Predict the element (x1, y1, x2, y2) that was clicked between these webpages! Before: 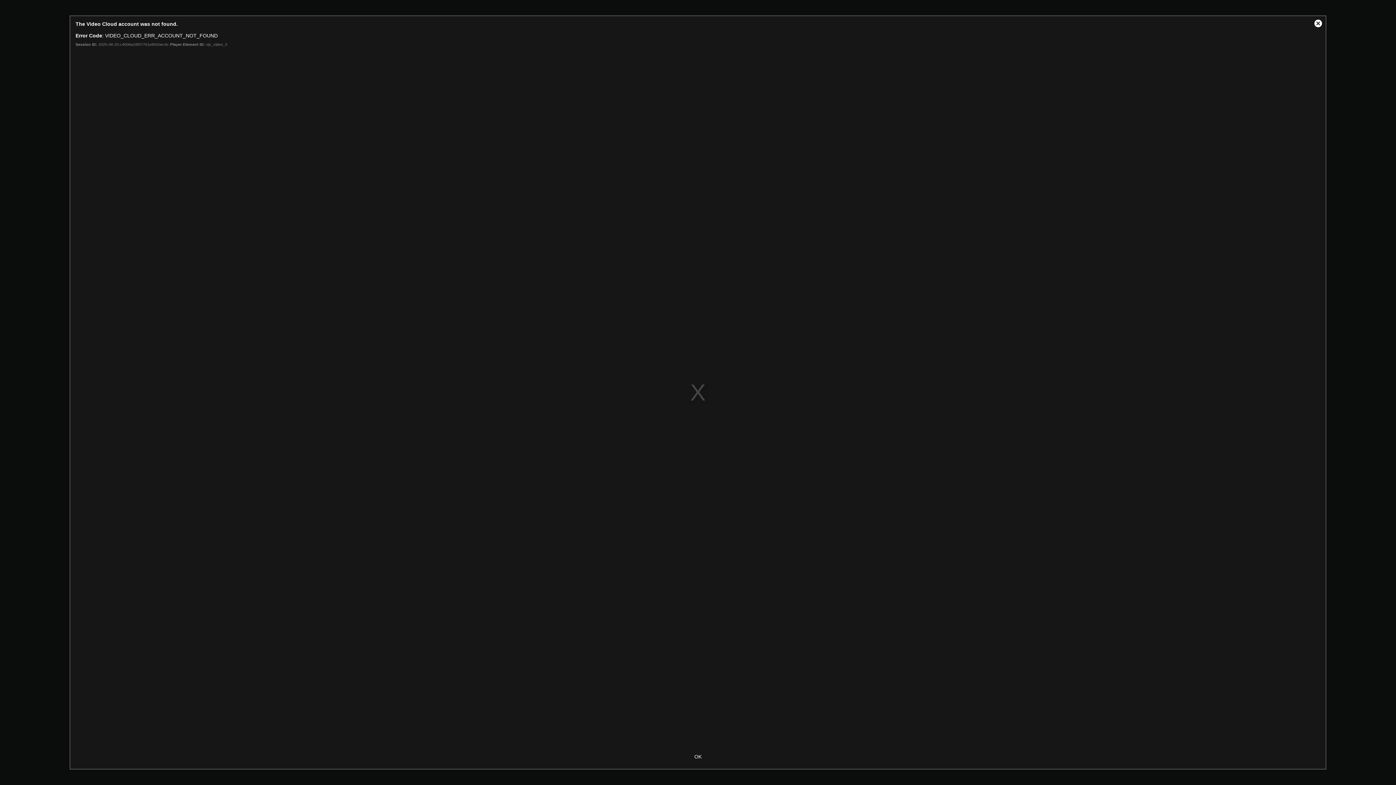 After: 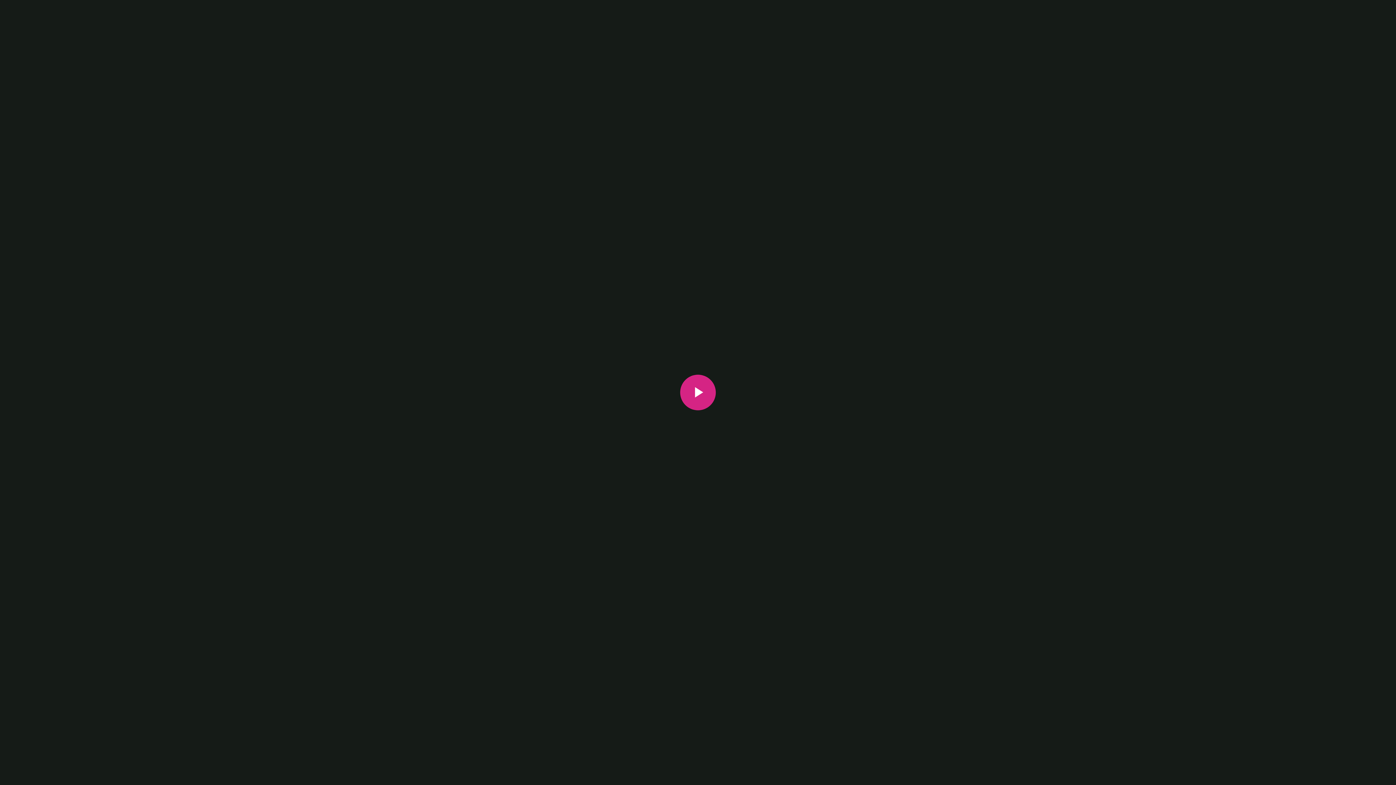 Action: bbox: (1310, 16, 1326, 31) label: Close Modal Dialog